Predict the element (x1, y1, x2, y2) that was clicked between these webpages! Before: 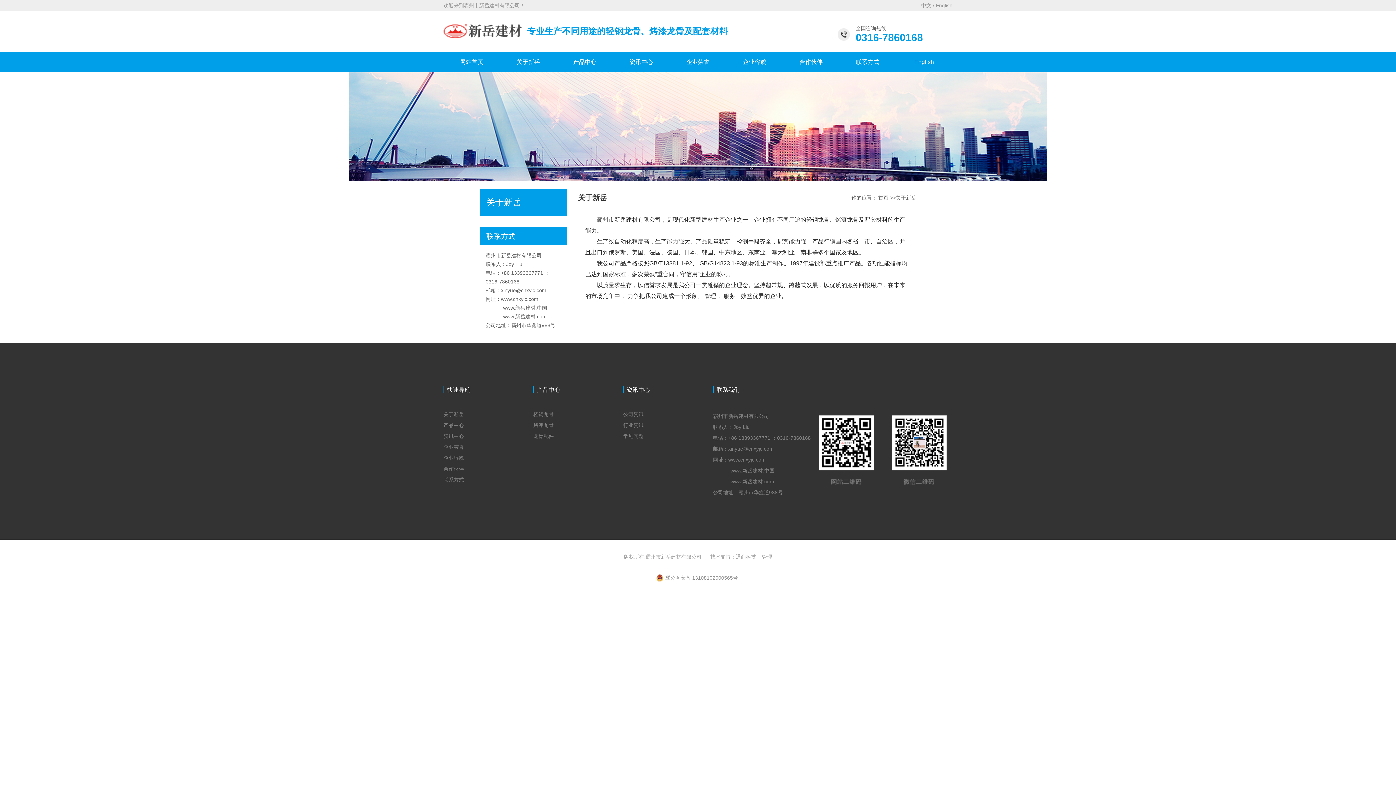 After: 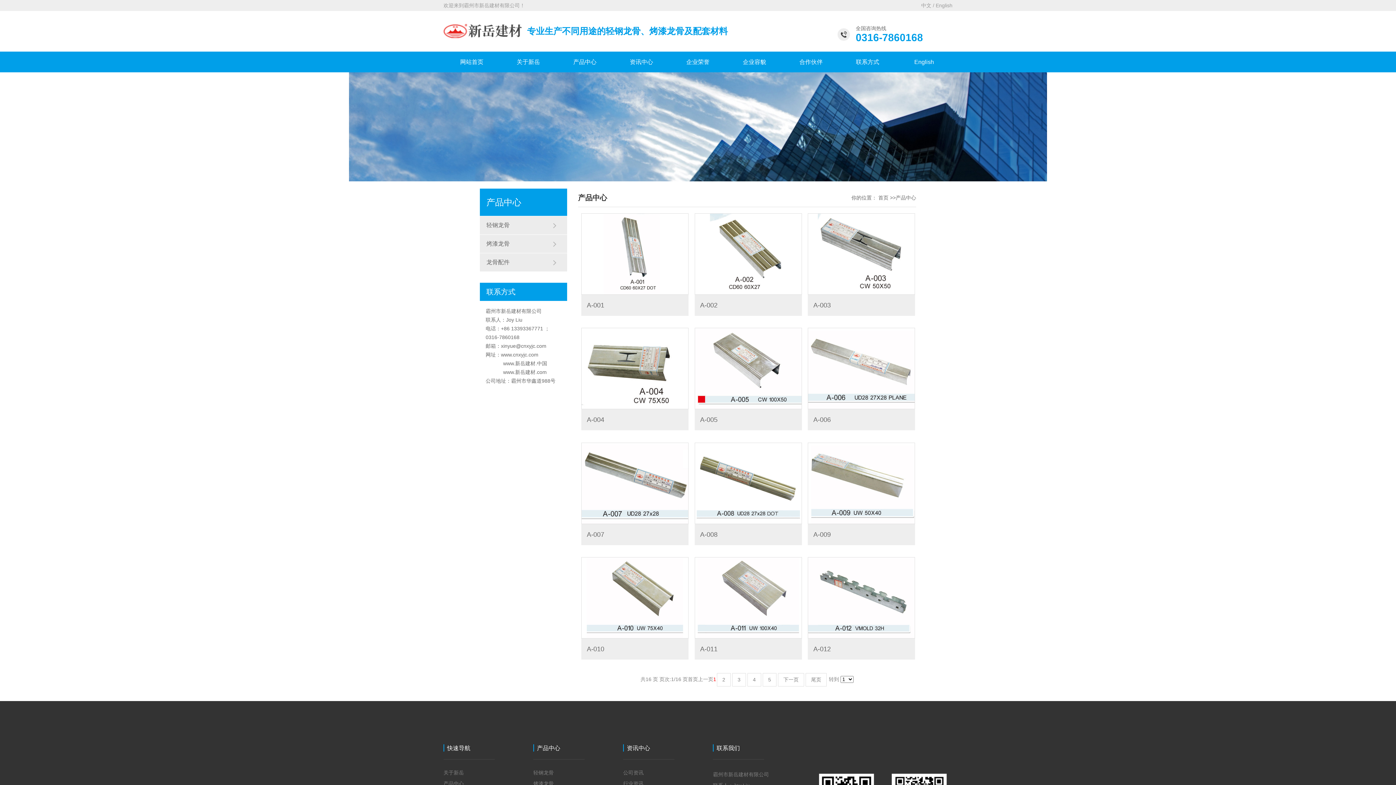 Action: bbox: (533, 384, 623, 395) label: 产品中心